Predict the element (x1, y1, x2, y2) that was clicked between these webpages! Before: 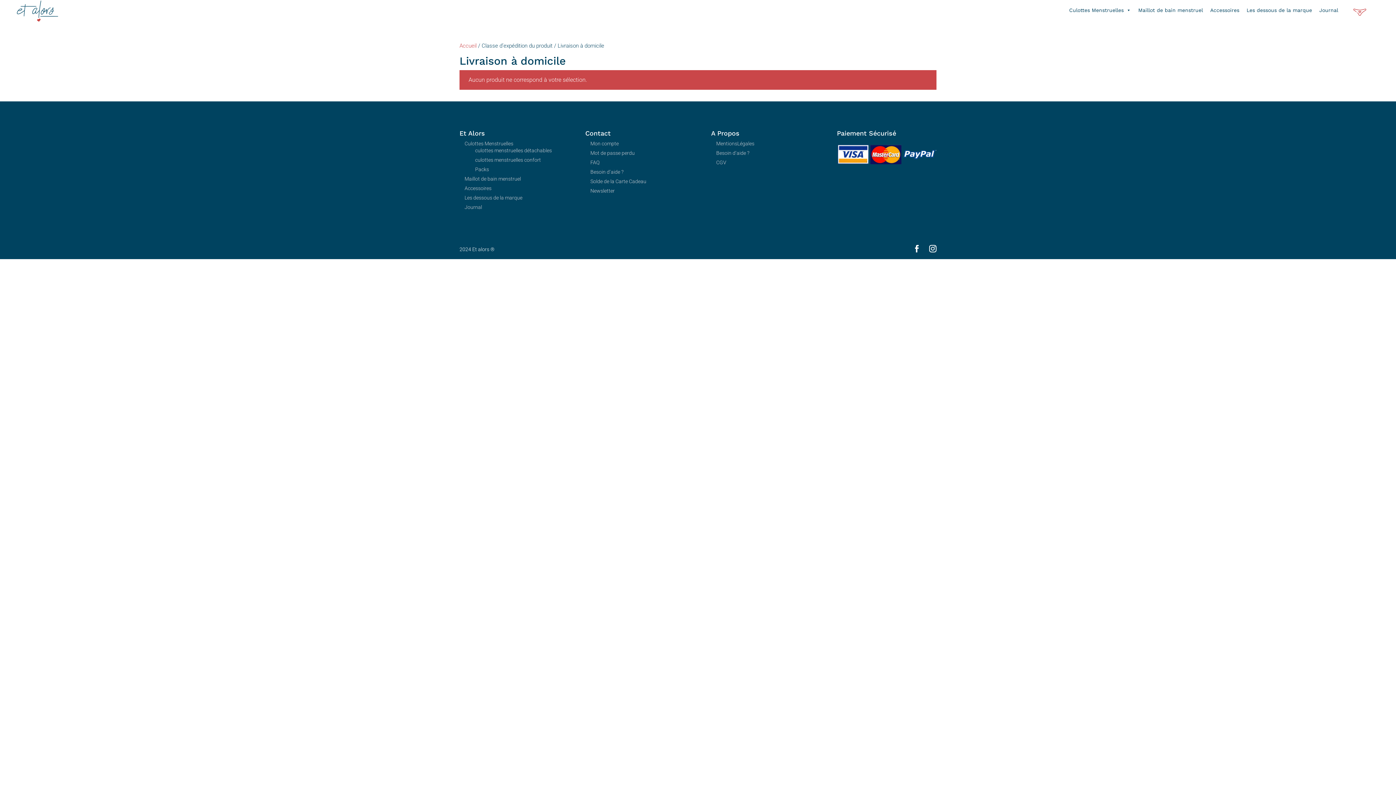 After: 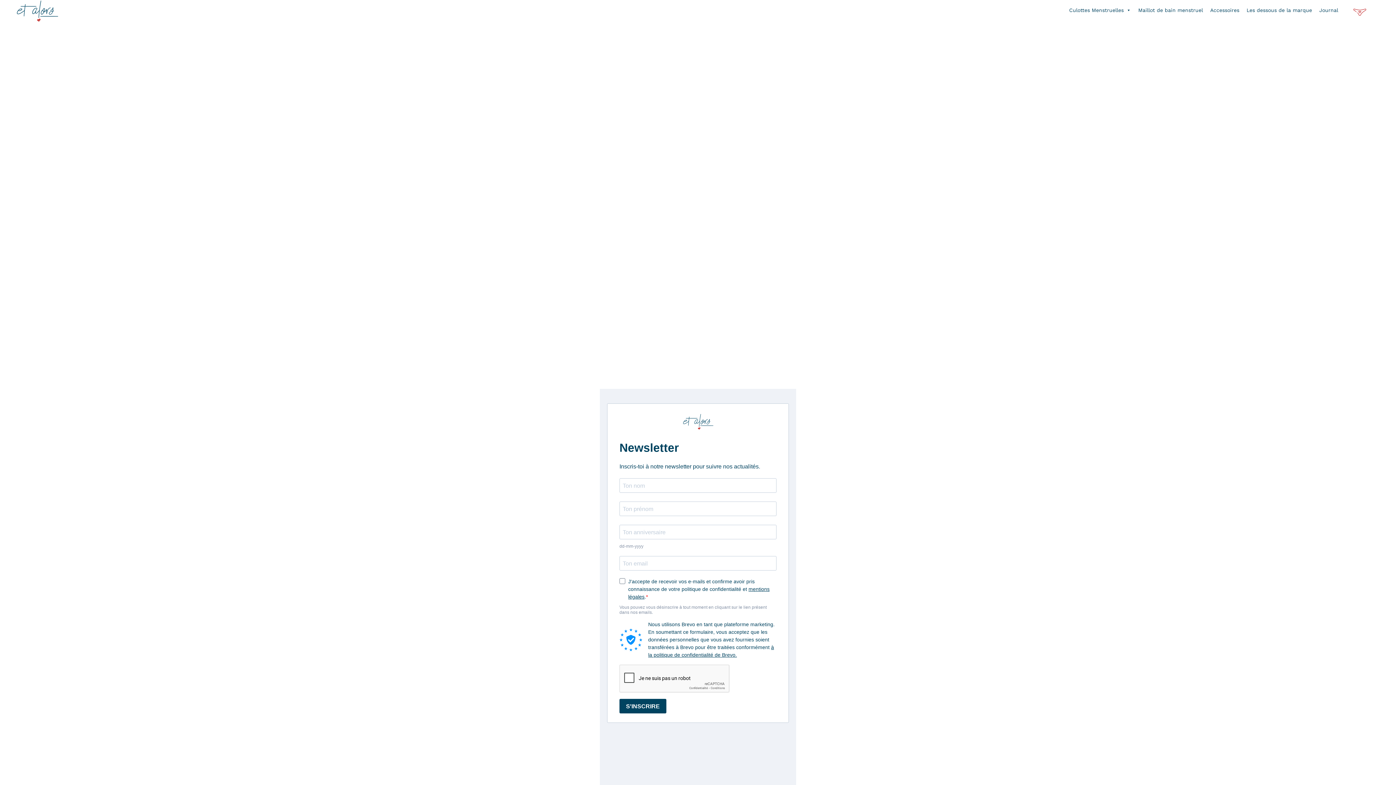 Action: label: Newsletter bbox: (590, 187, 614, 193)